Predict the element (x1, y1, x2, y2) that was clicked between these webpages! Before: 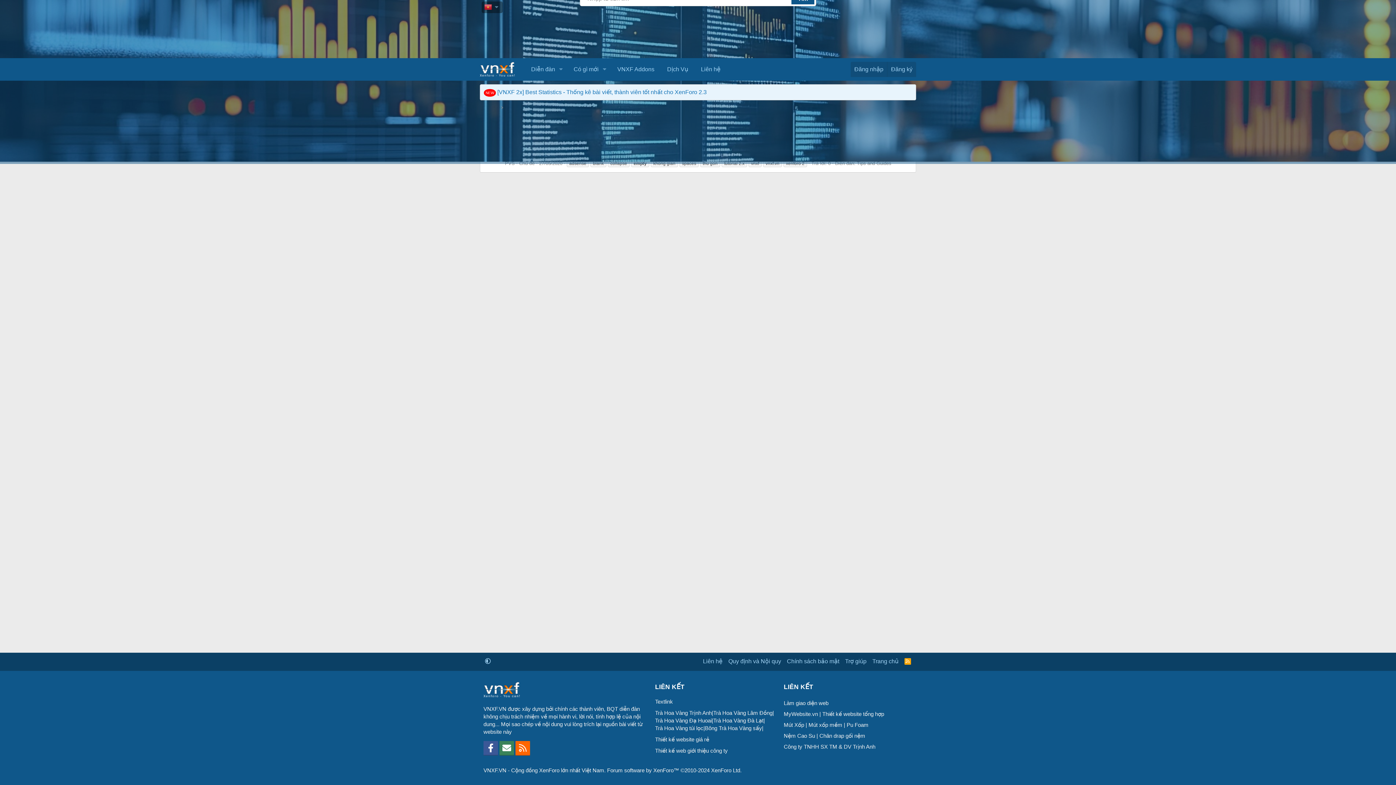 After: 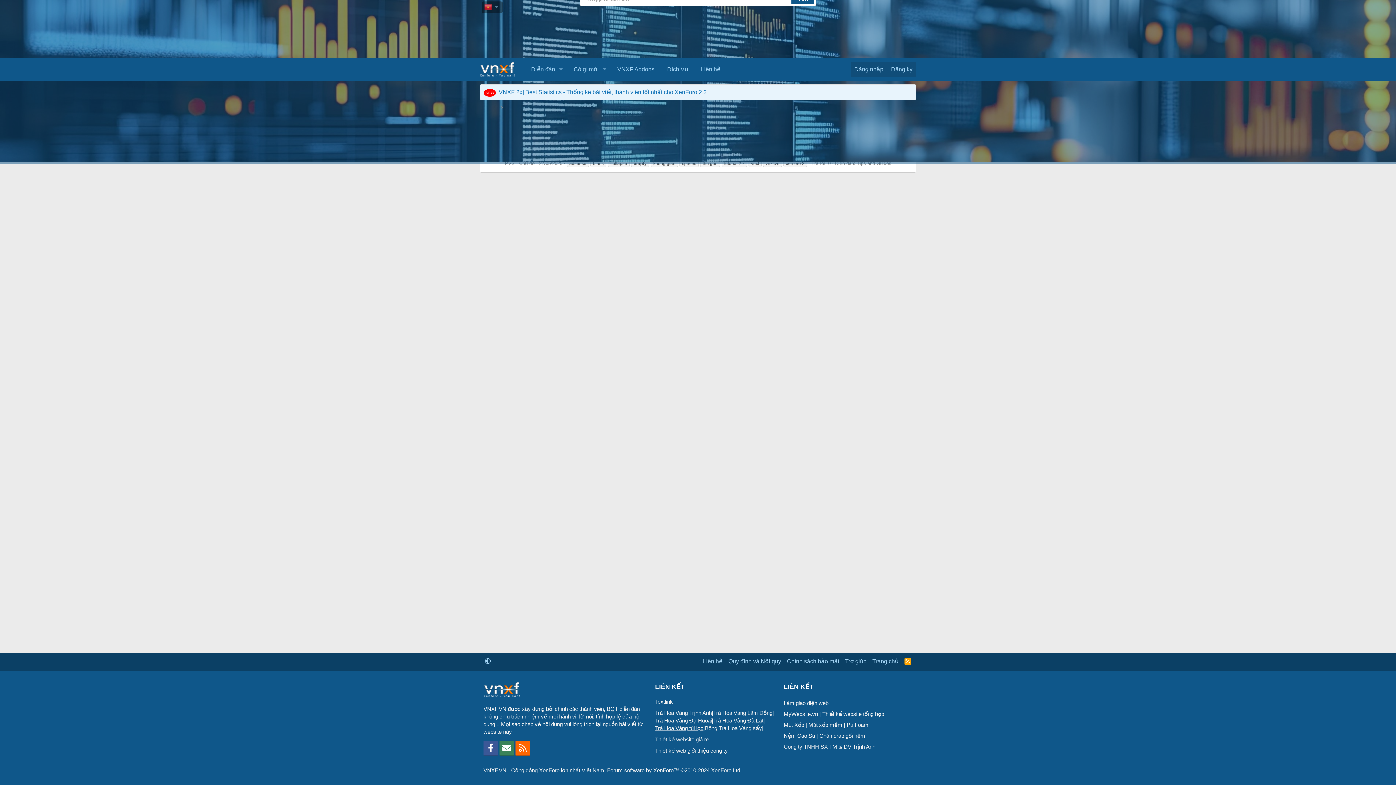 Action: bbox: (655, 724, 703, 732) label: Trà Hoa Vàng túi lọc